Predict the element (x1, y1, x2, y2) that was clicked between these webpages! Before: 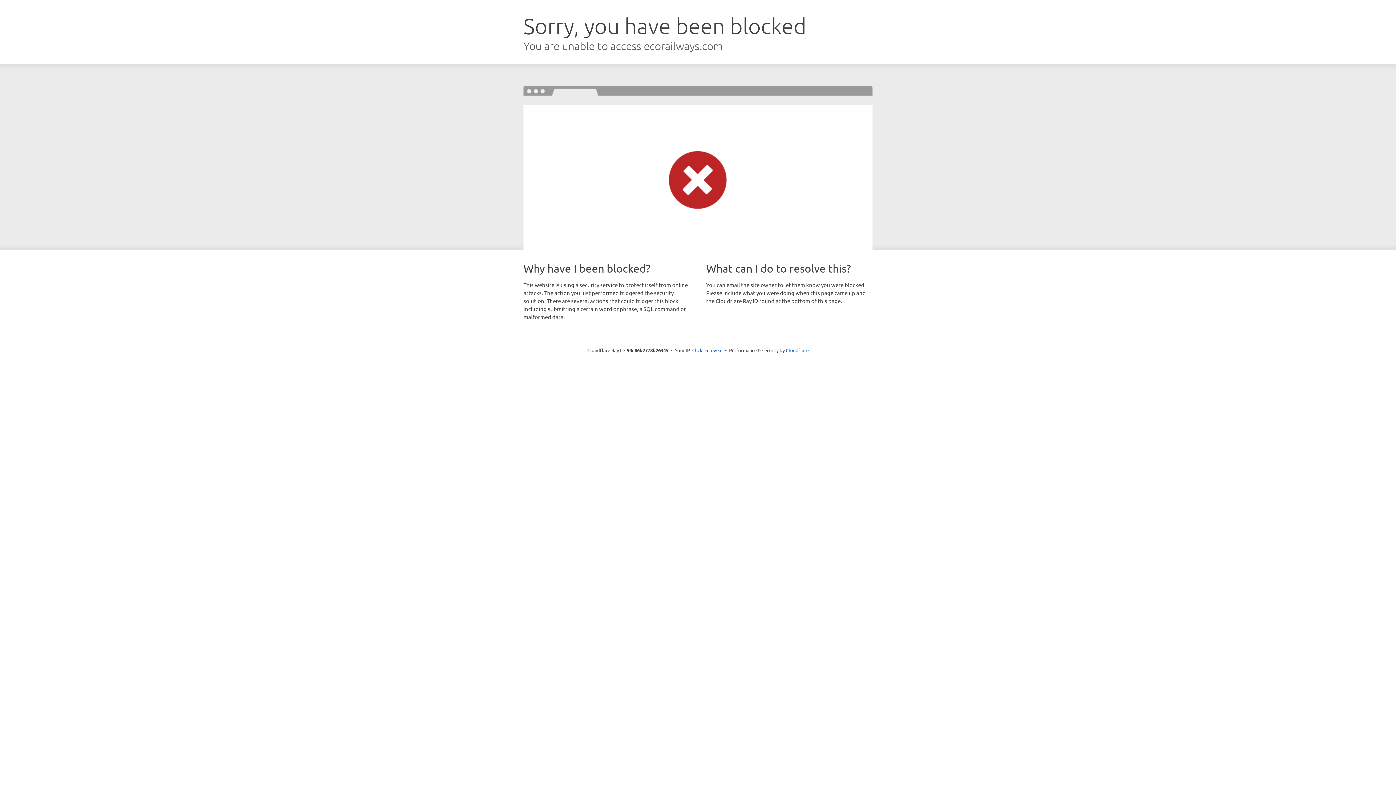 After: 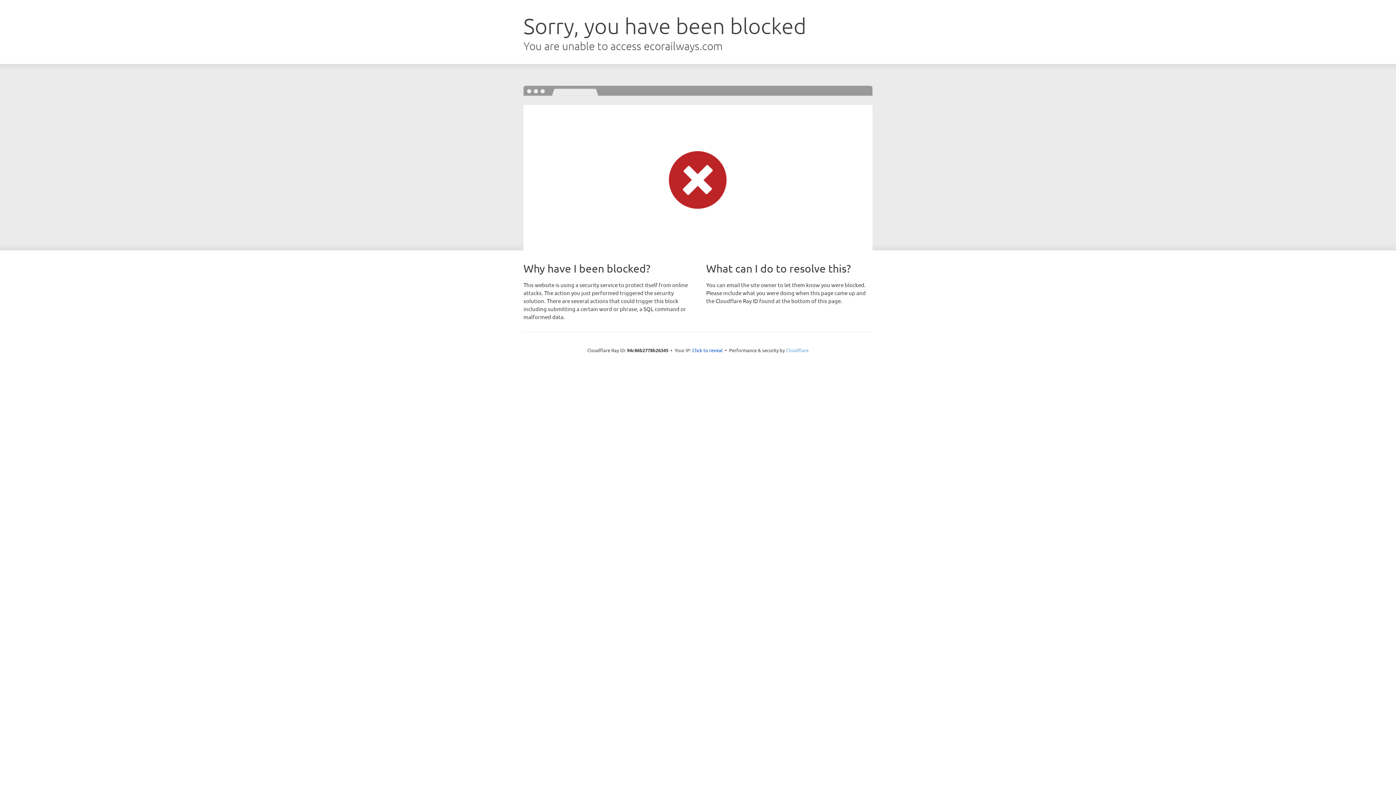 Action: label: Cloudflare bbox: (786, 347, 808, 353)